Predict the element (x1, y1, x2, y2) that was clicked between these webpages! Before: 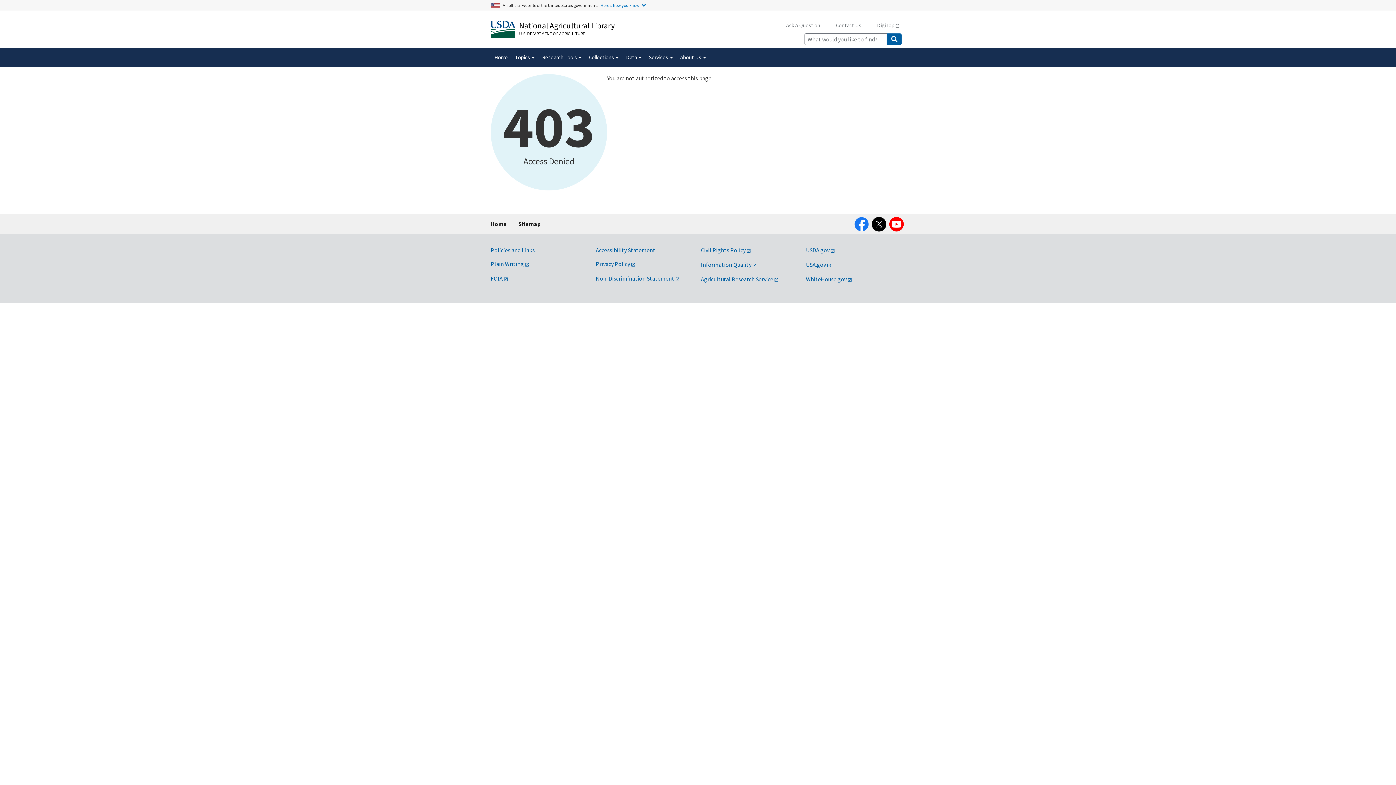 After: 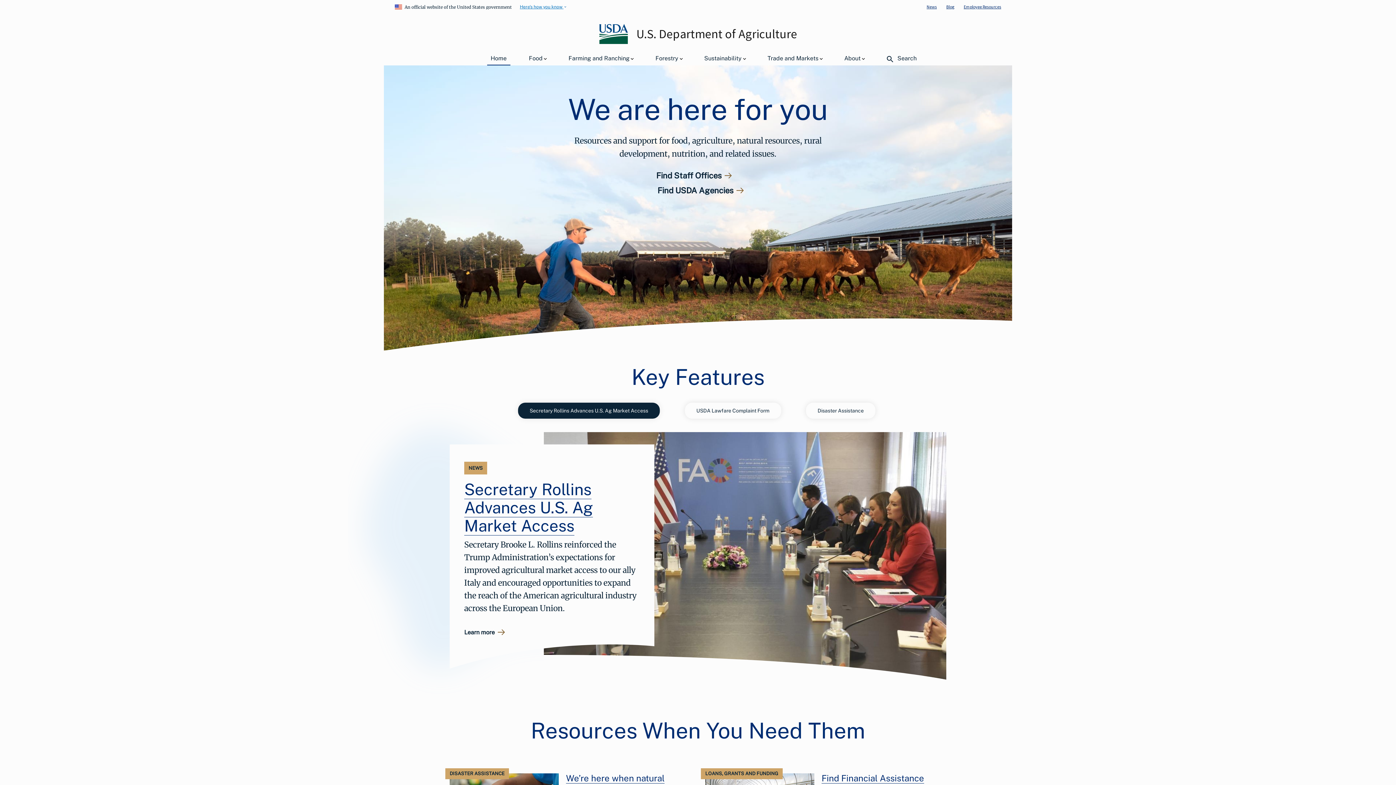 Action: label: USDA.gov bbox: (806, 246, 835, 253)